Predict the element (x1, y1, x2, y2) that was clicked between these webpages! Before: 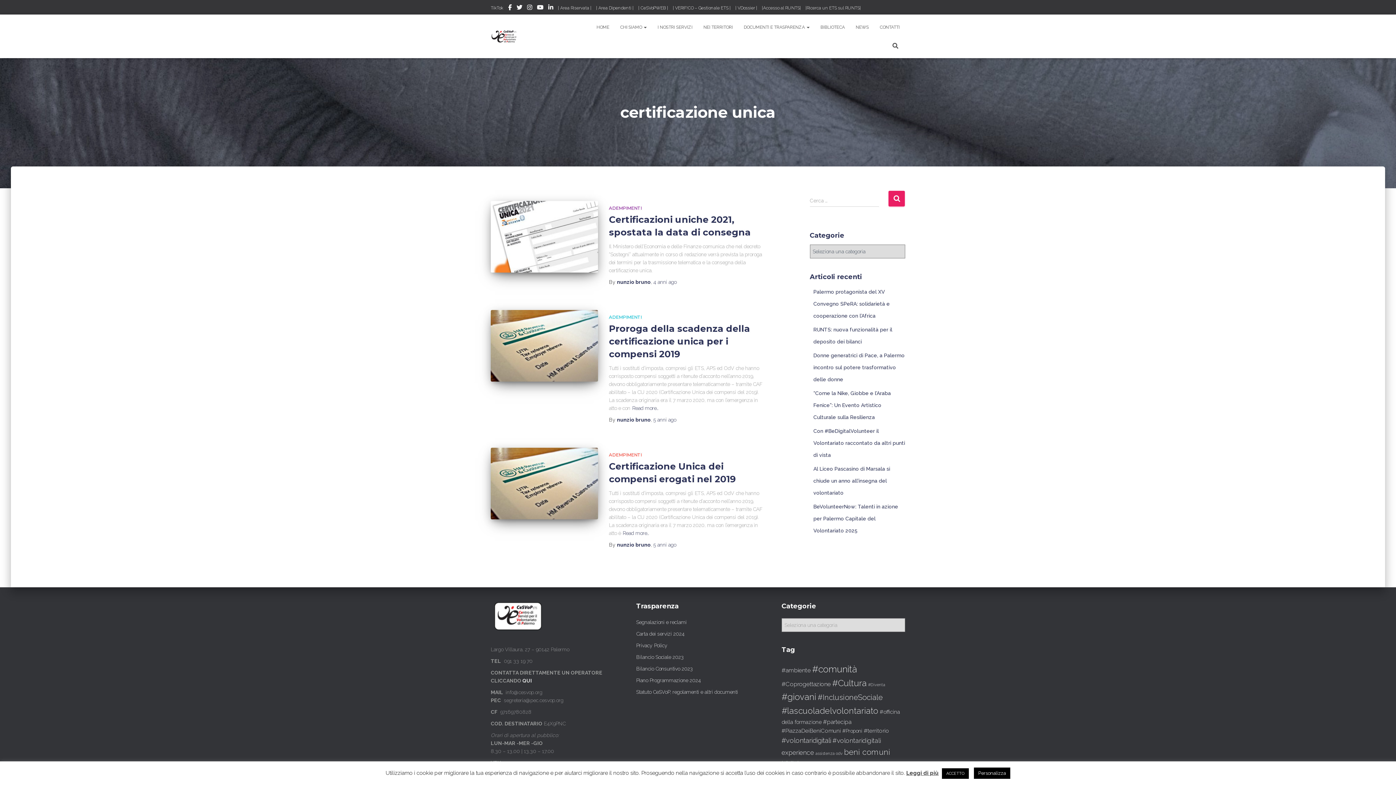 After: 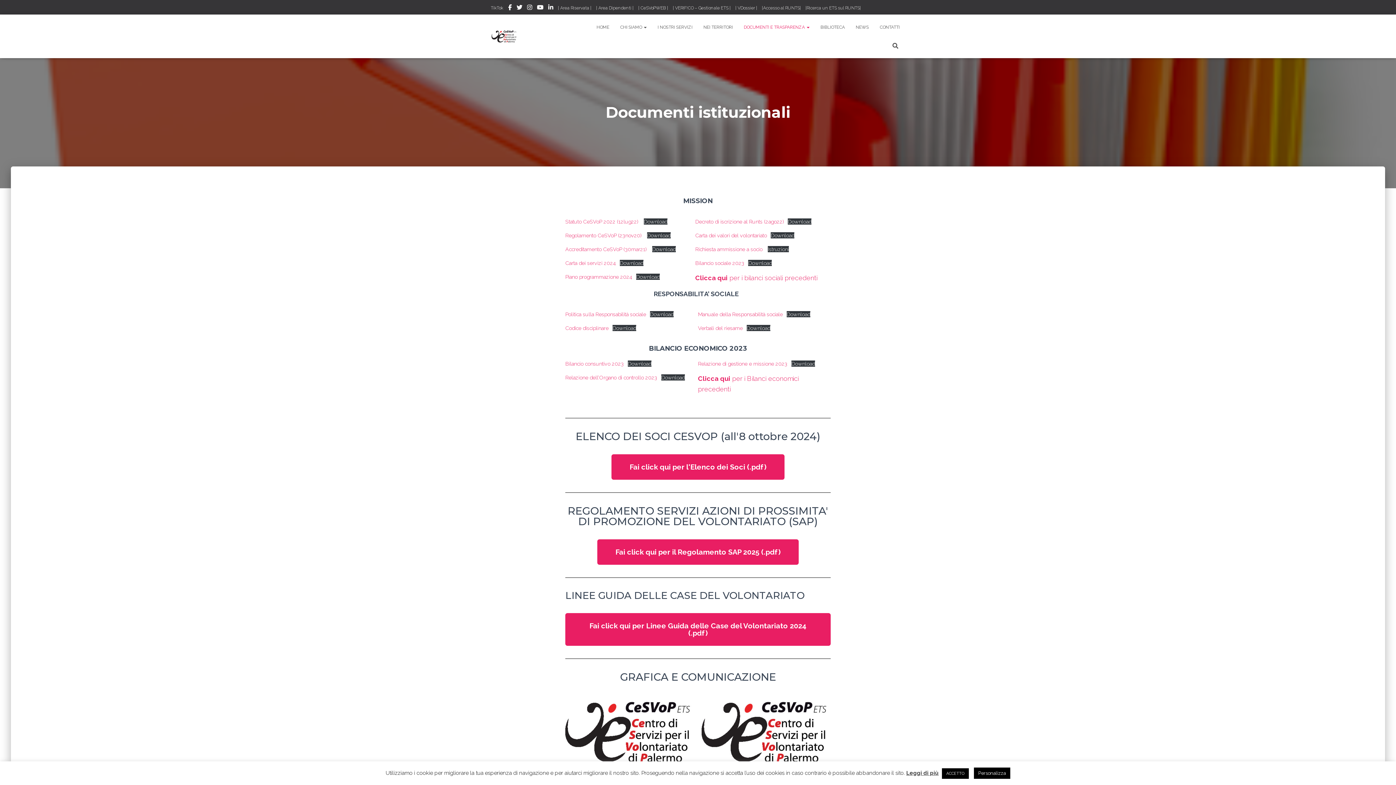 Action: label: DOCUMENTI E TRASPARENZA  bbox: (738, 18, 815, 36)